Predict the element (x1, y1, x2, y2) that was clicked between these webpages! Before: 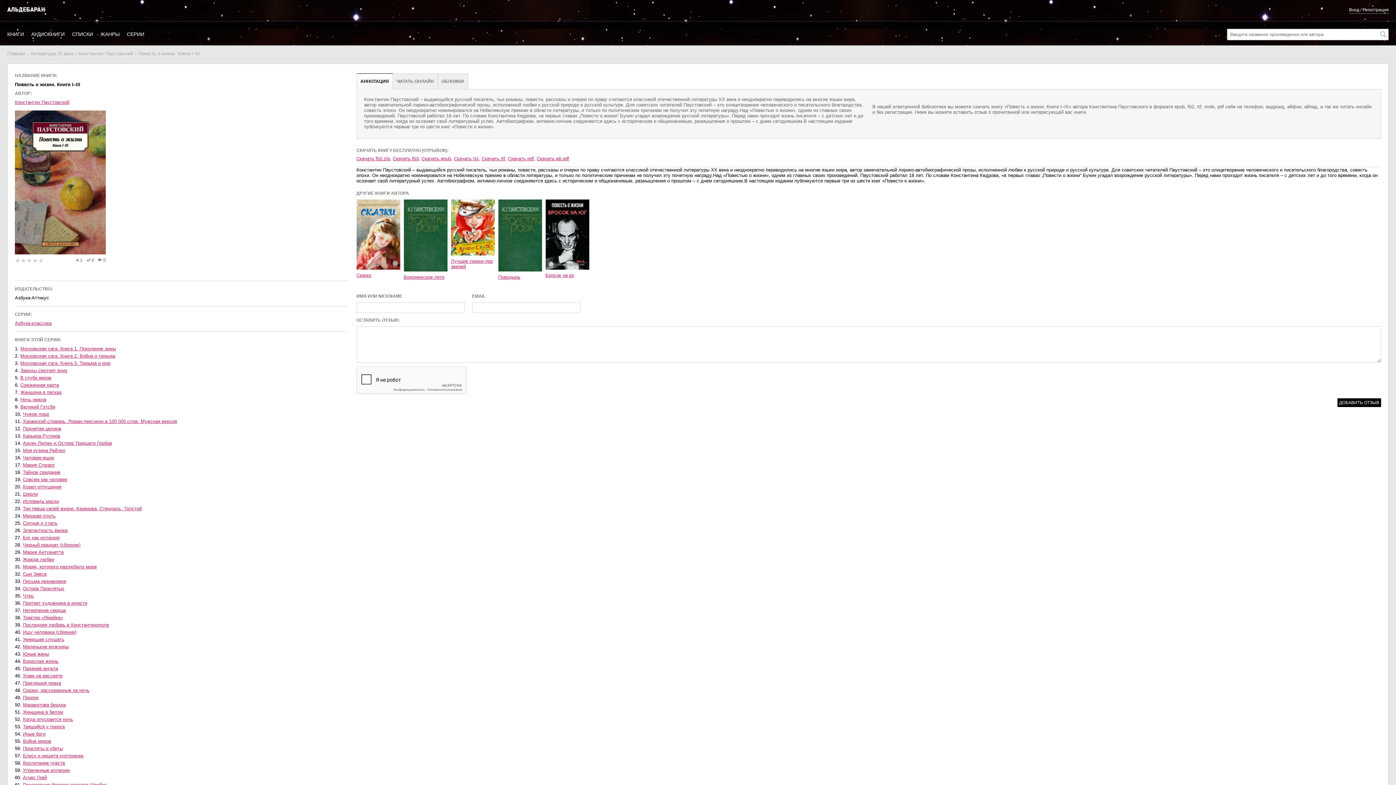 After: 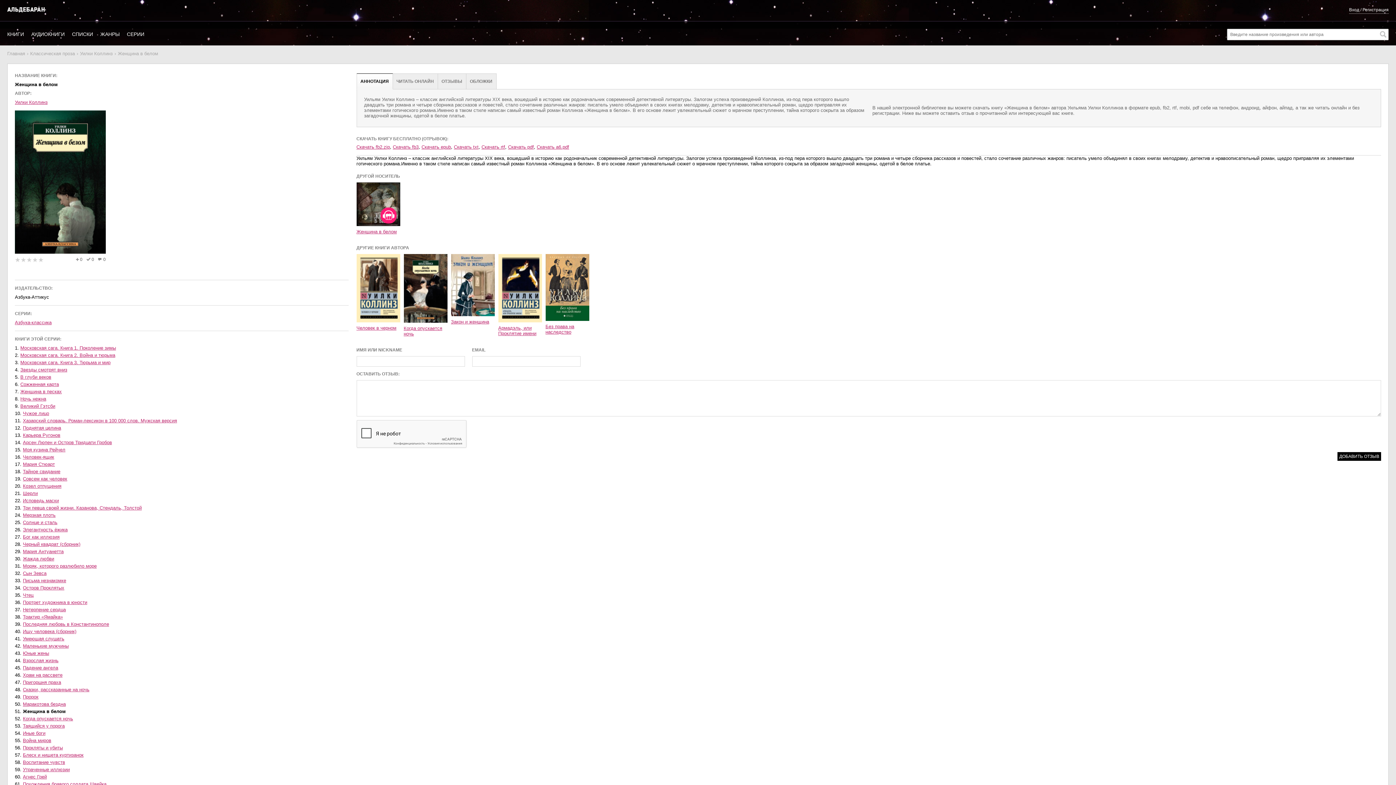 Action: bbox: (22, 709, 63, 715) label: Женщина в белом